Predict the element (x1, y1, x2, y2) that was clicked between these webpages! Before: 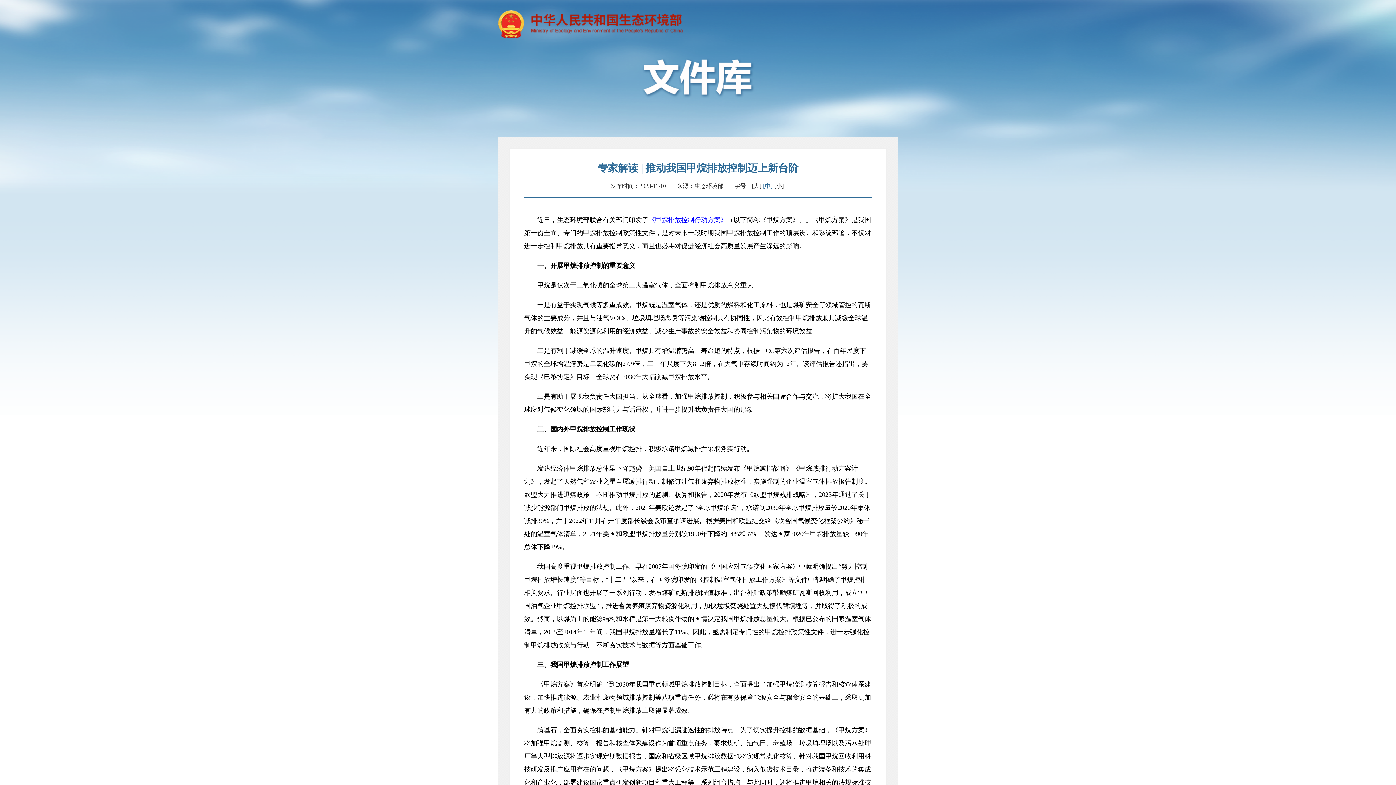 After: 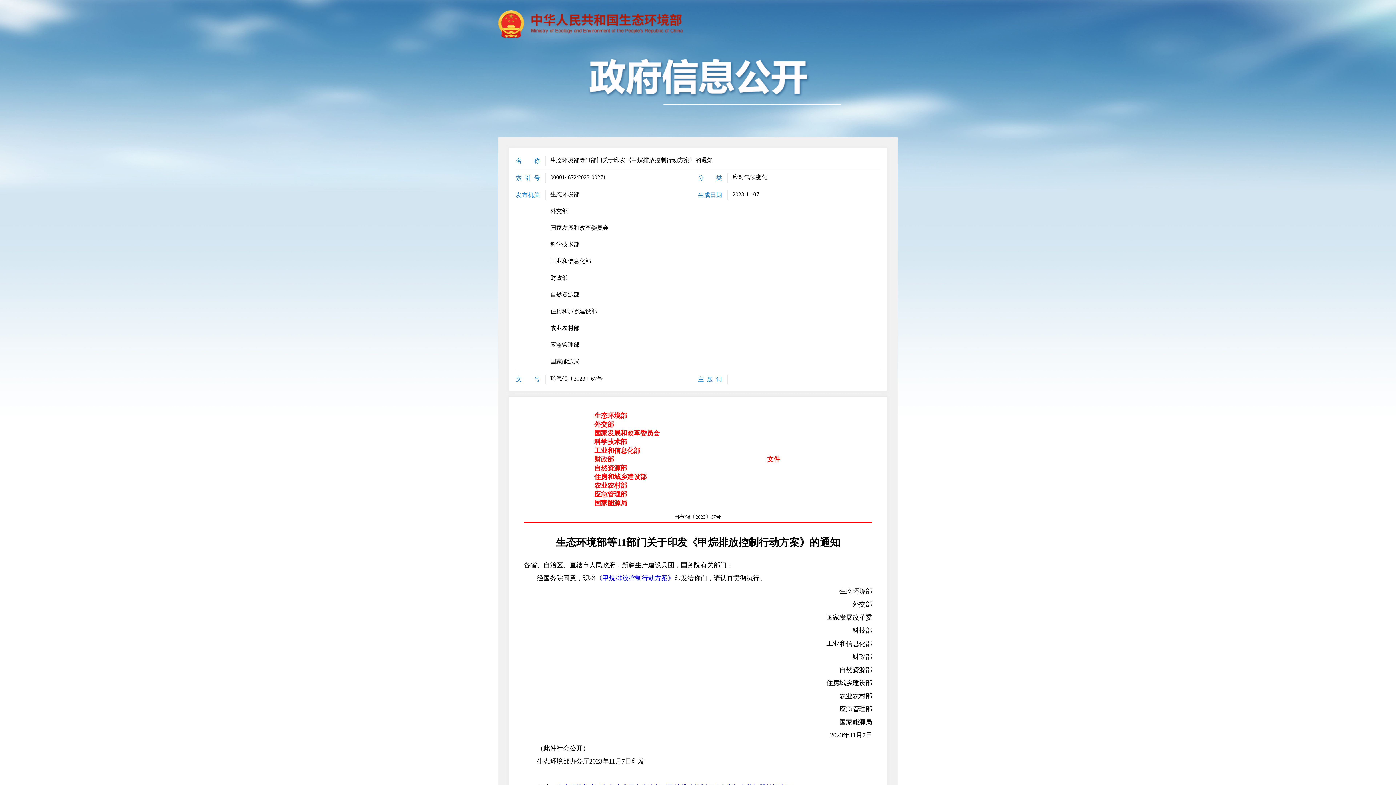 Action: bbox: (648, 216, 727, 223) label: 《甲烷排放控制行动方案》